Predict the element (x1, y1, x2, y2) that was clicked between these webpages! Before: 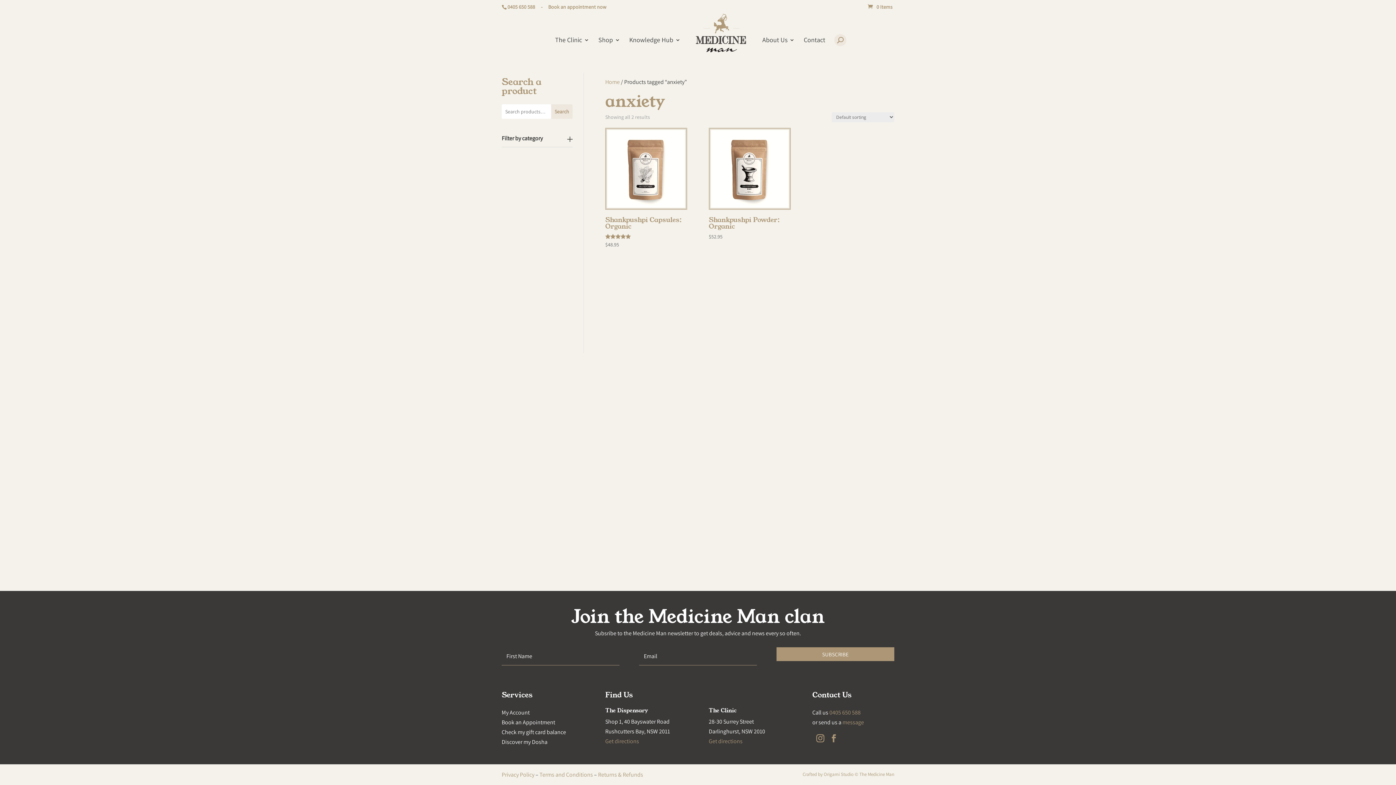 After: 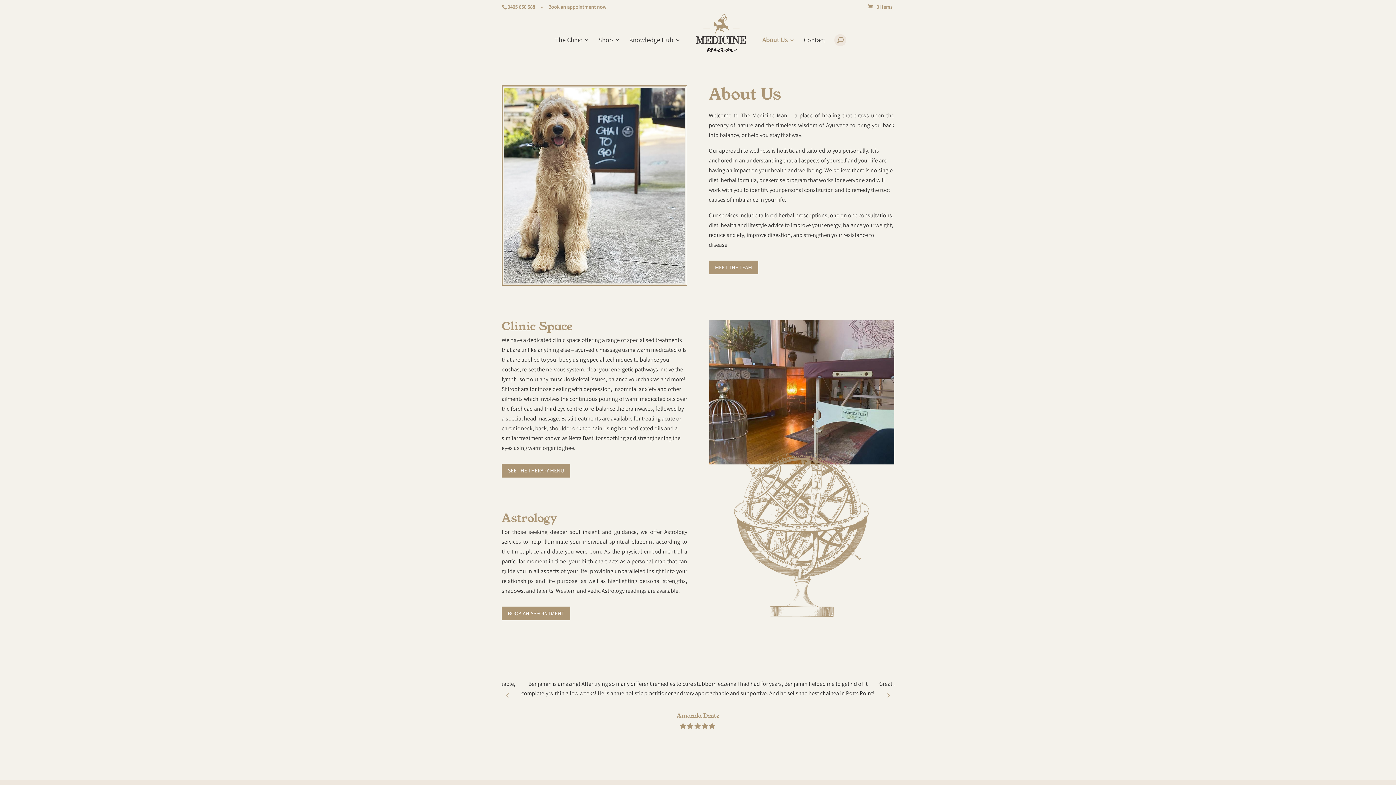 Action: label: About Us bbox: (762, 37, 794, 61)